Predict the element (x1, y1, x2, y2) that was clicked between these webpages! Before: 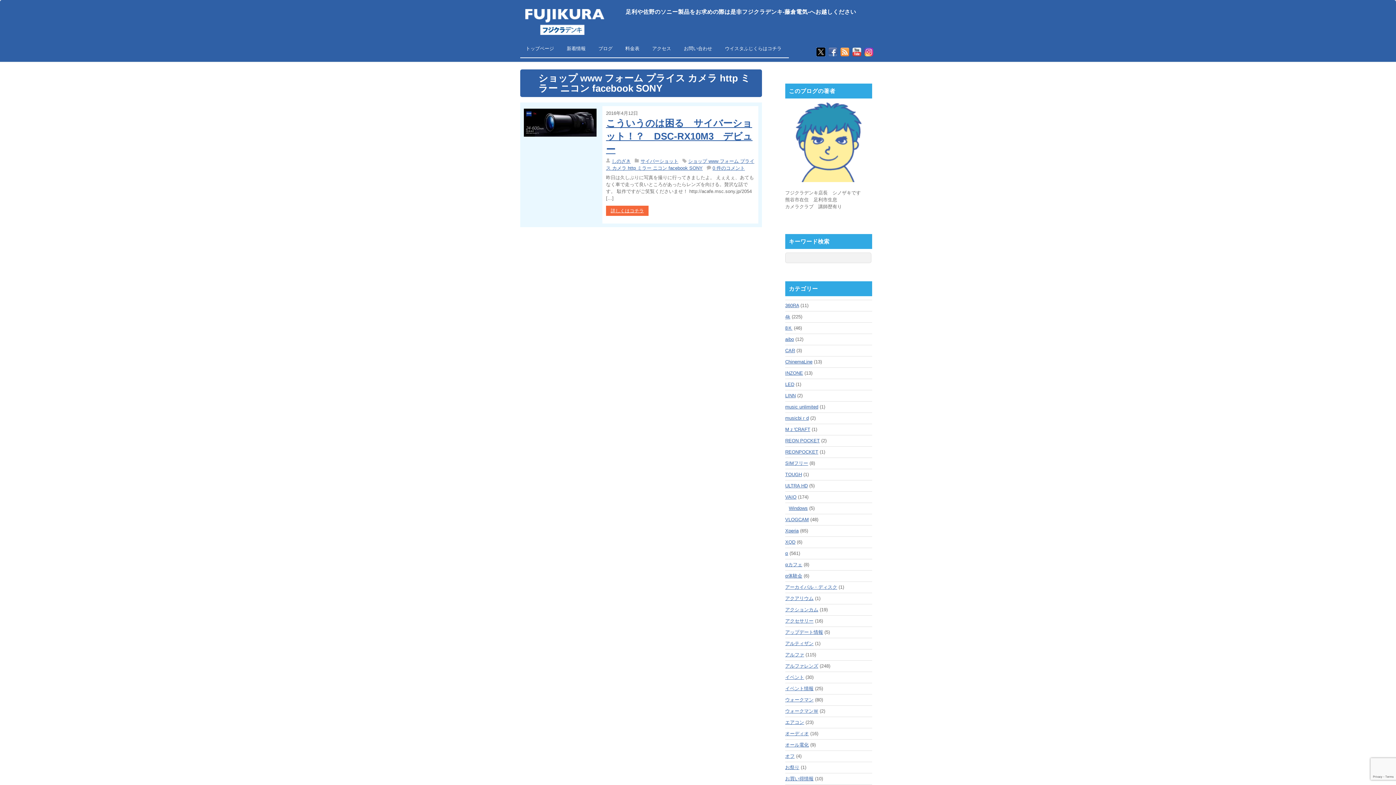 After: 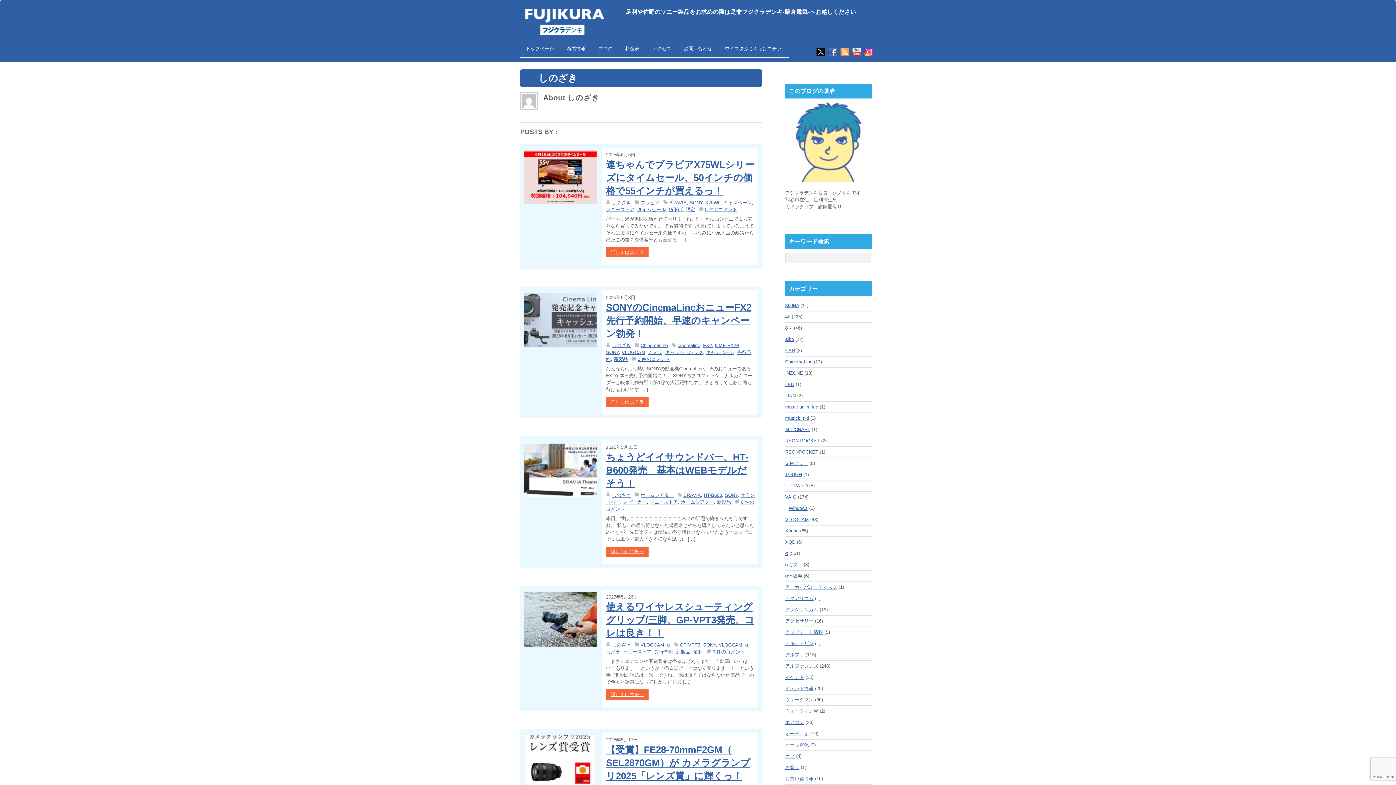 Action: bbox: (612, 158, 630, 163) label: しのざき